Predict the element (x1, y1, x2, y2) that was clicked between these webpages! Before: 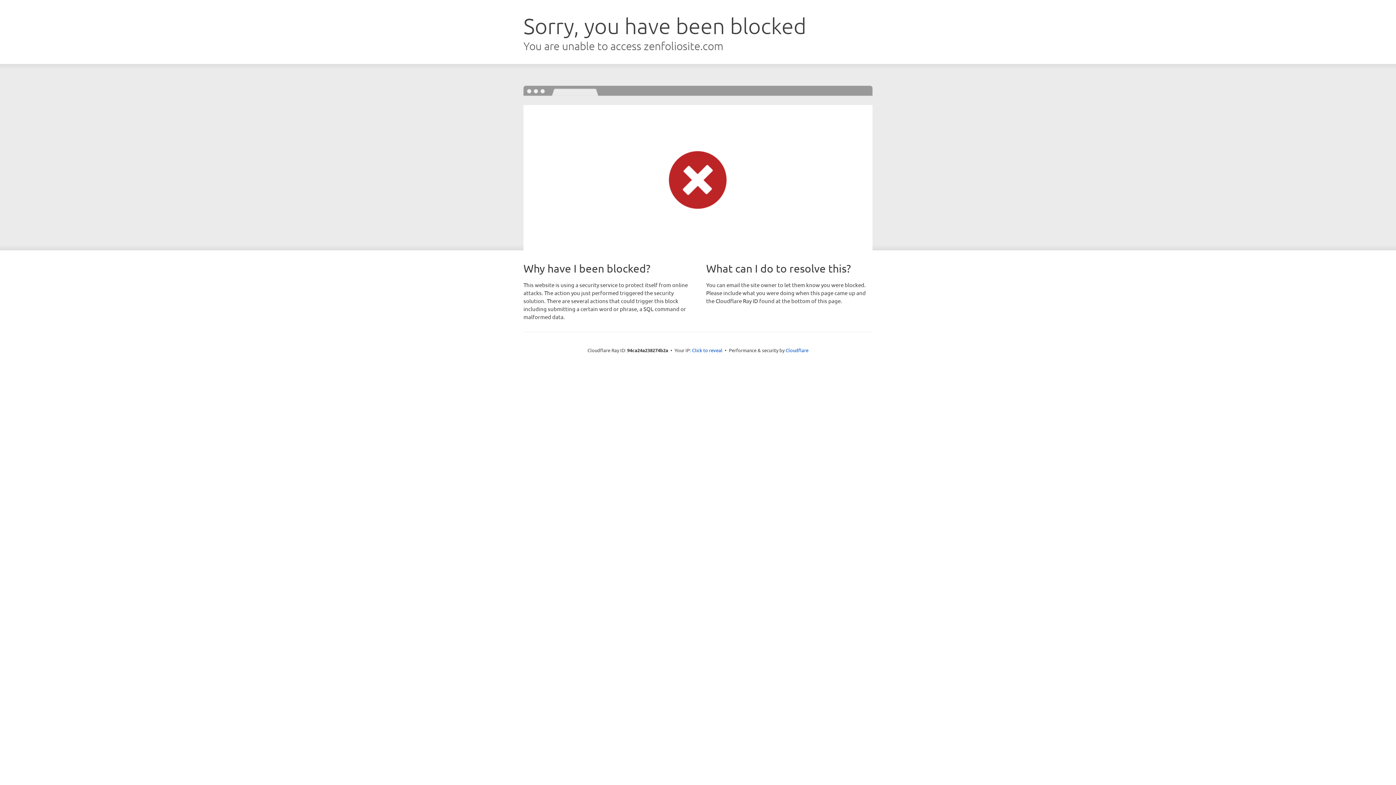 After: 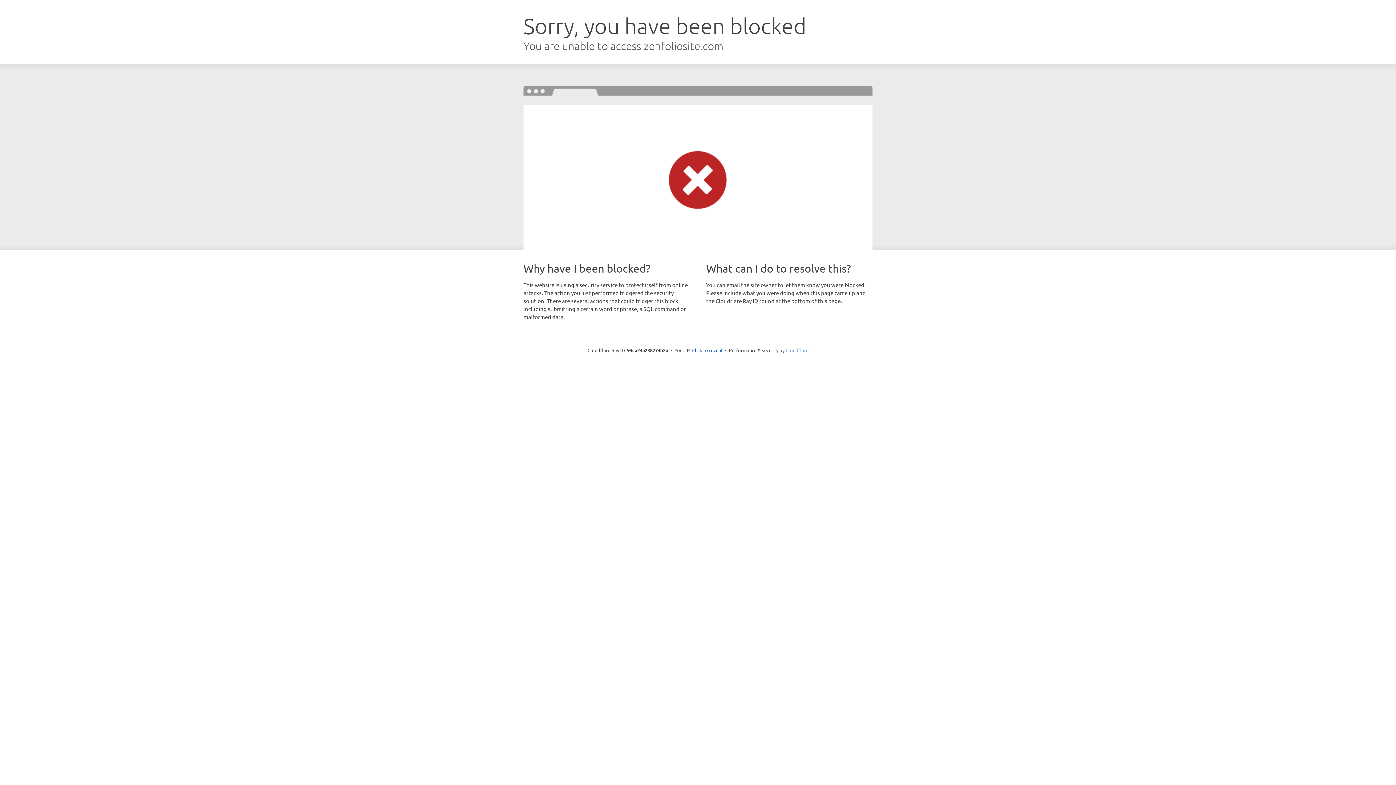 Action: label: Cloudflare bbox: (785, 347, 808, 353)